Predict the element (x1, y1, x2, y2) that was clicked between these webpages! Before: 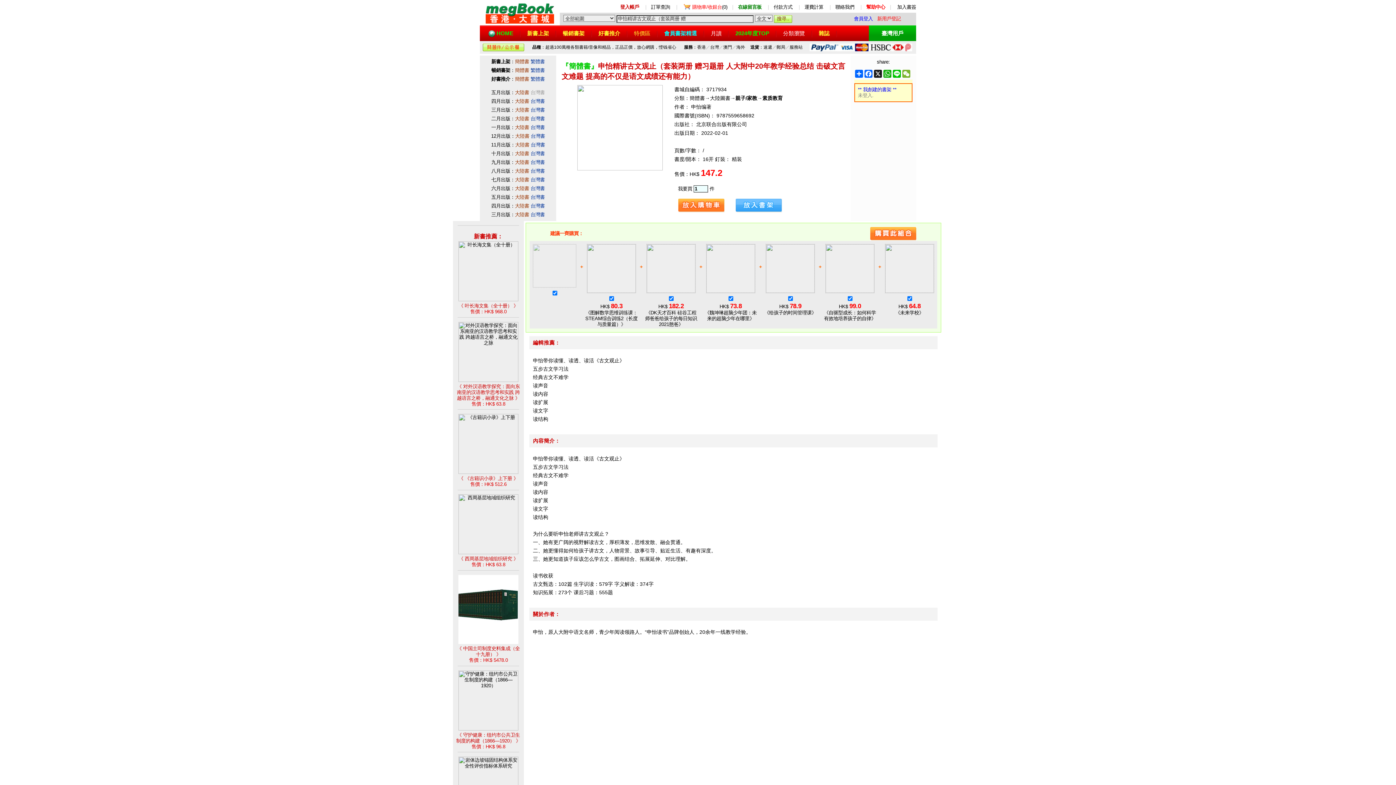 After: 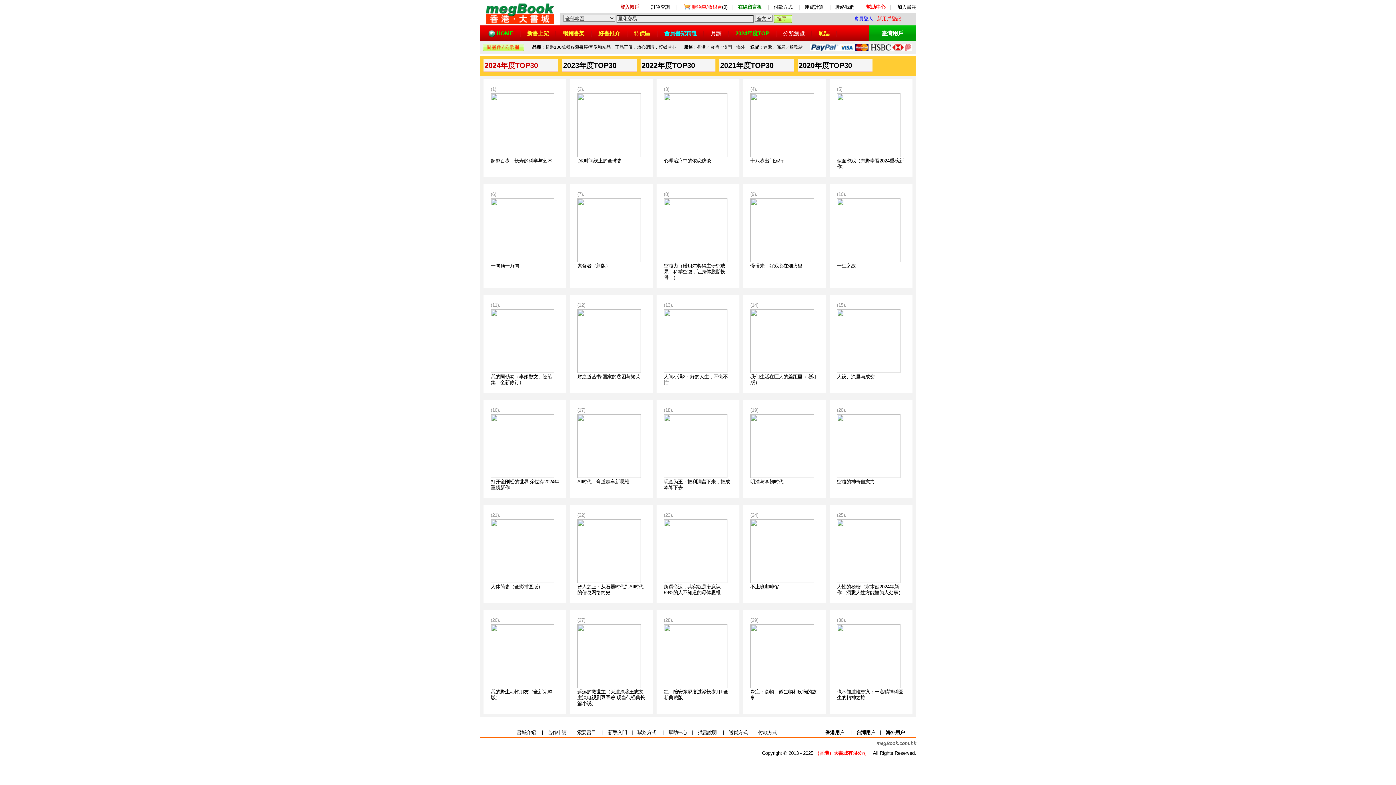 Action: label: 2024年度TOP bbox: (735, 30, 769, 36)